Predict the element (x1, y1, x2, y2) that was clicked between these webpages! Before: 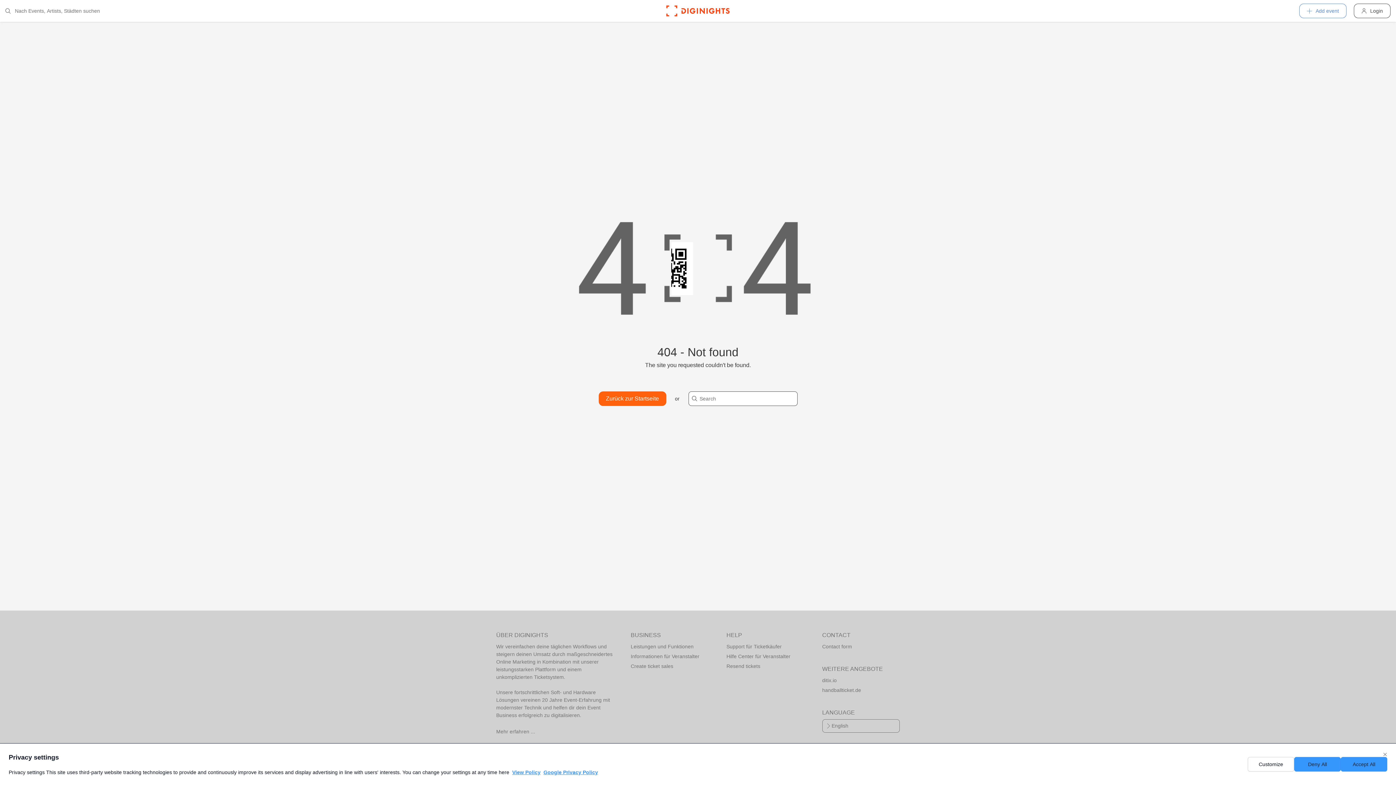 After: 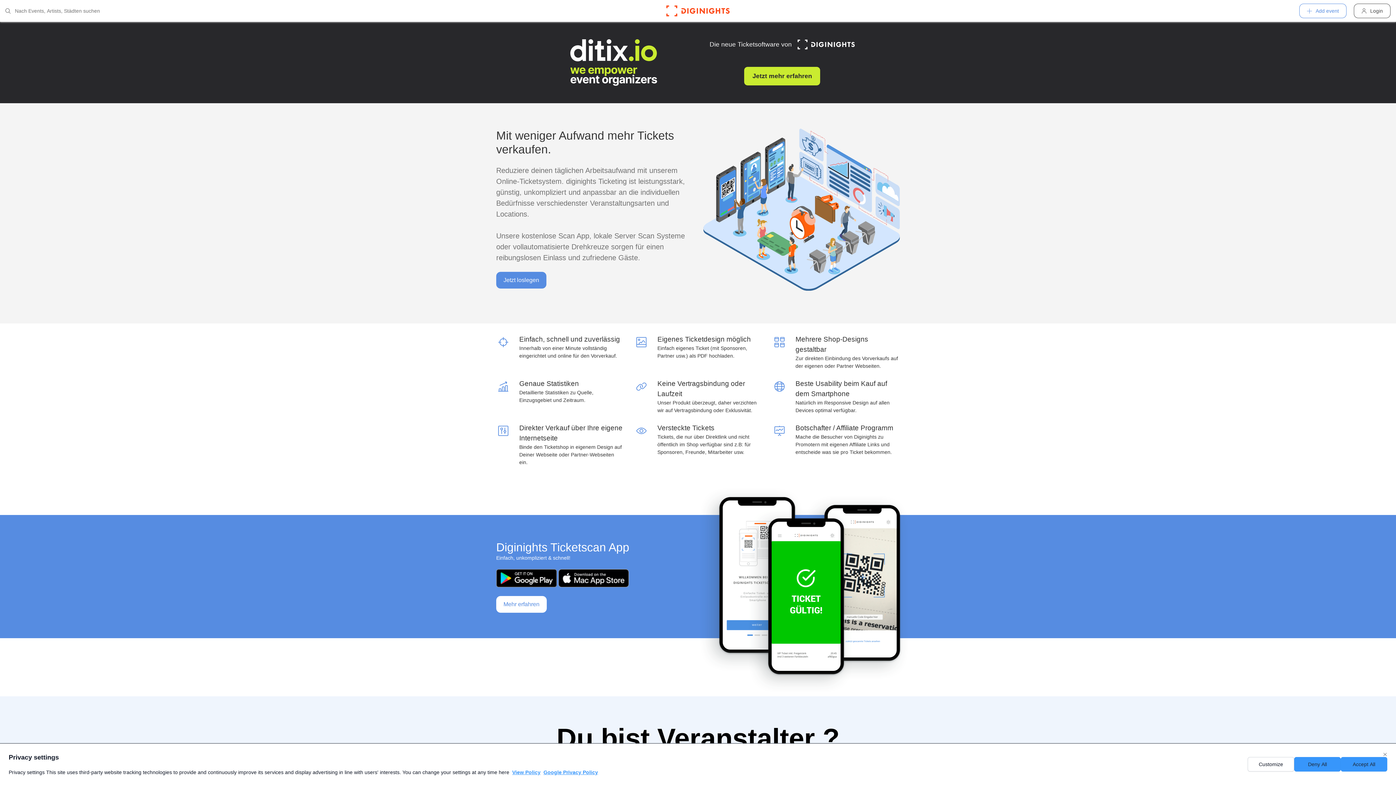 Action: bbox: (630, 642, 708, 652) label: Leistungen und Funktionen